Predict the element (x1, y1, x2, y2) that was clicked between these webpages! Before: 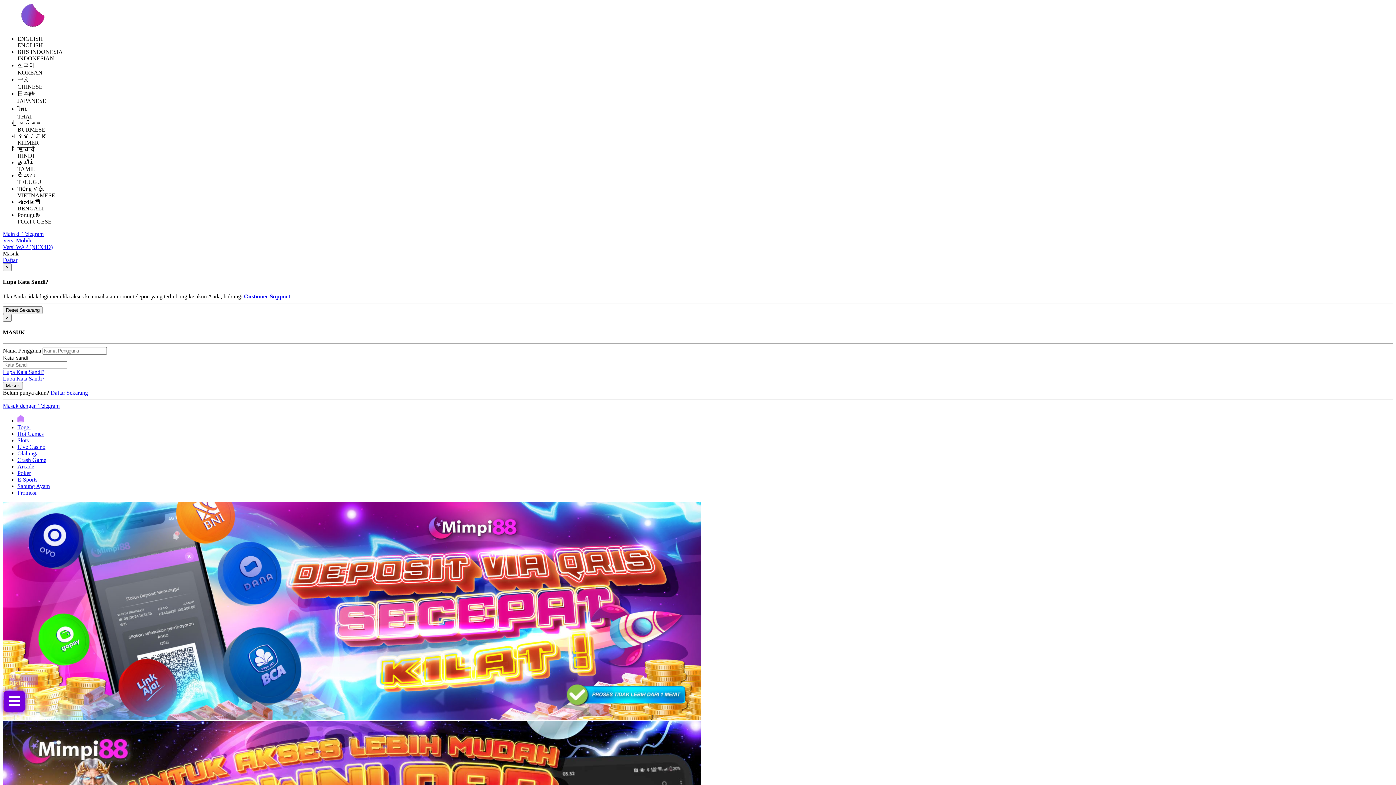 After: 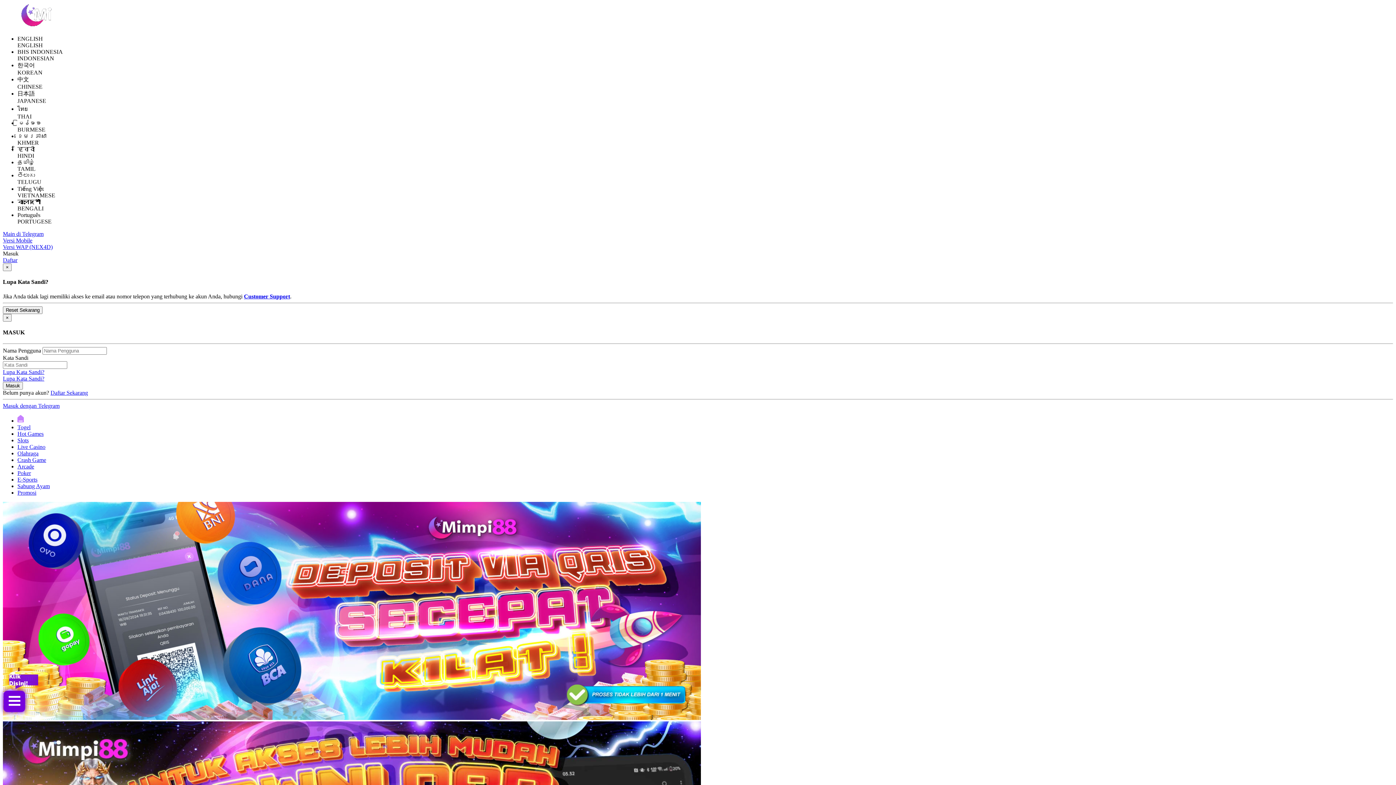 Action: bbox: (2, 369, 44, 375) label: Lupa Kata Sandi?